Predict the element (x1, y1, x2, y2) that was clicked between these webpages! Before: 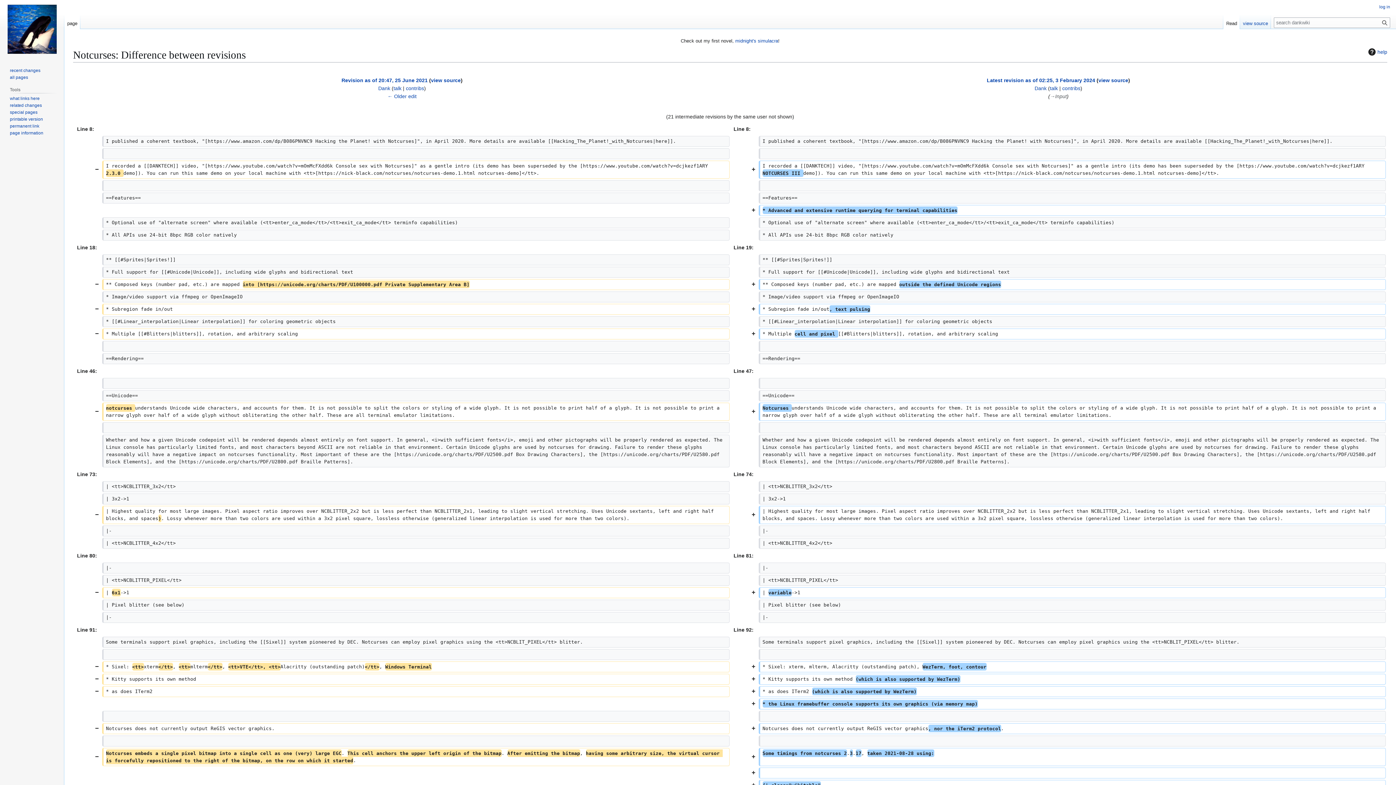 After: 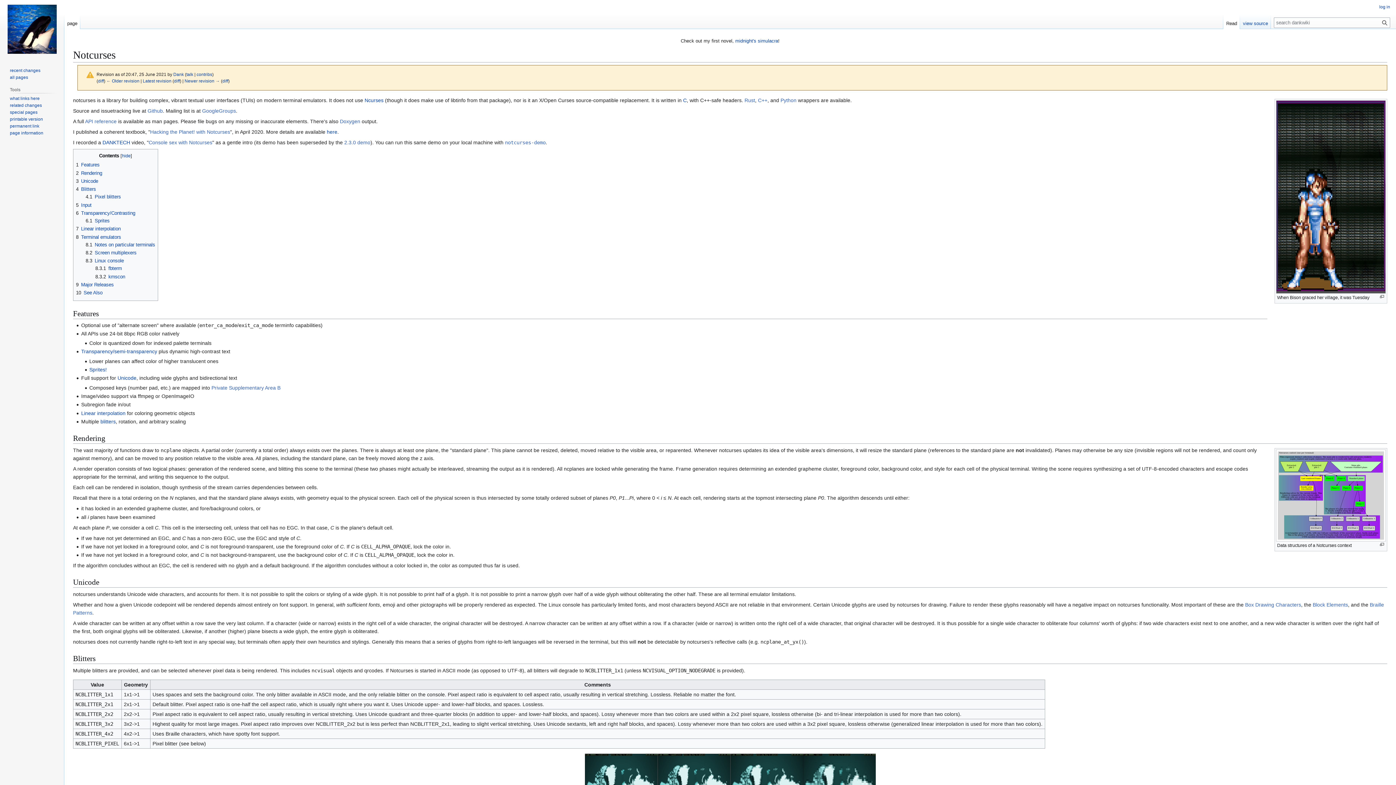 Action: bbox: (341, 77, 427, 83) label: Revision as of 20:47, 25 June 2021